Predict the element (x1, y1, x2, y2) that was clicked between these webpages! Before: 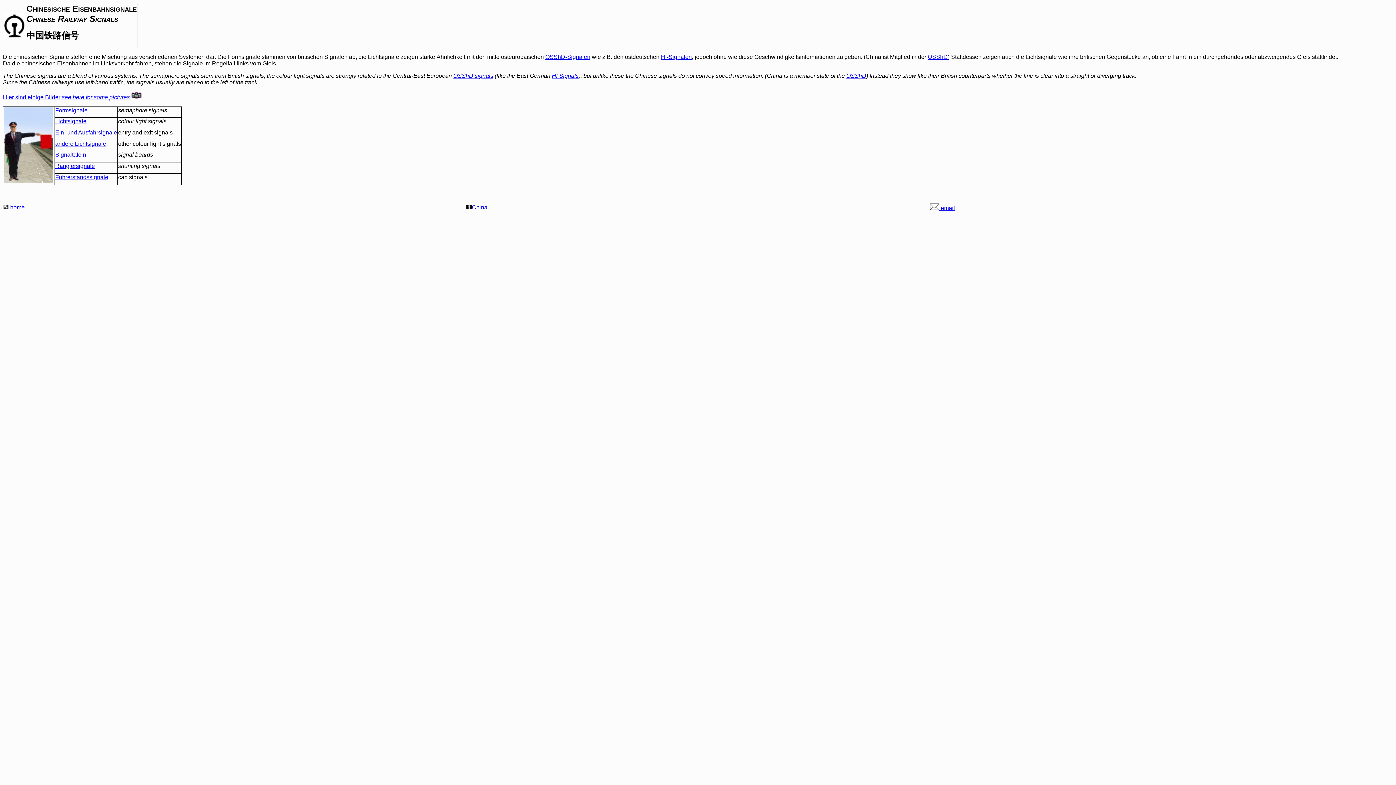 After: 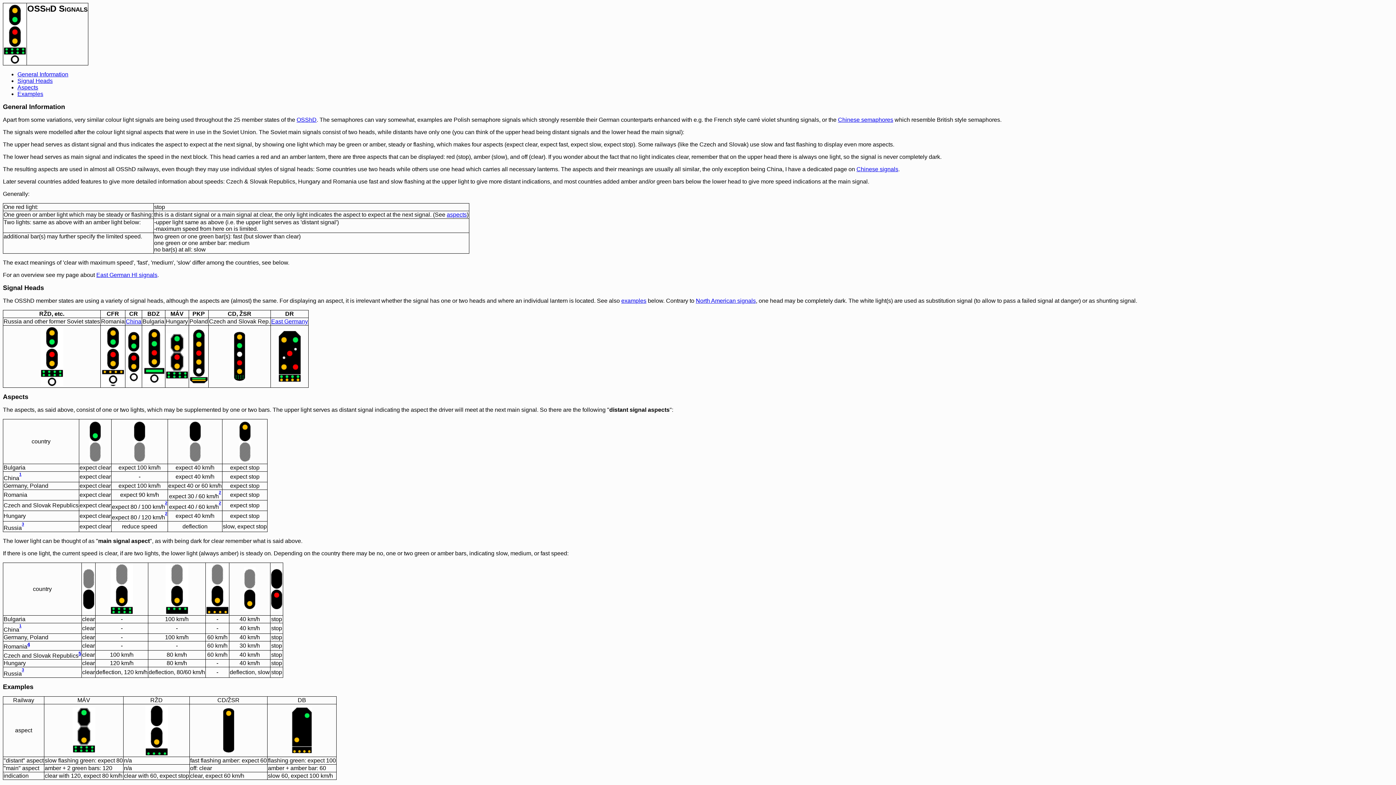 Action: bbox: (545, 53, 590, 60) label: OSShD-Signalen